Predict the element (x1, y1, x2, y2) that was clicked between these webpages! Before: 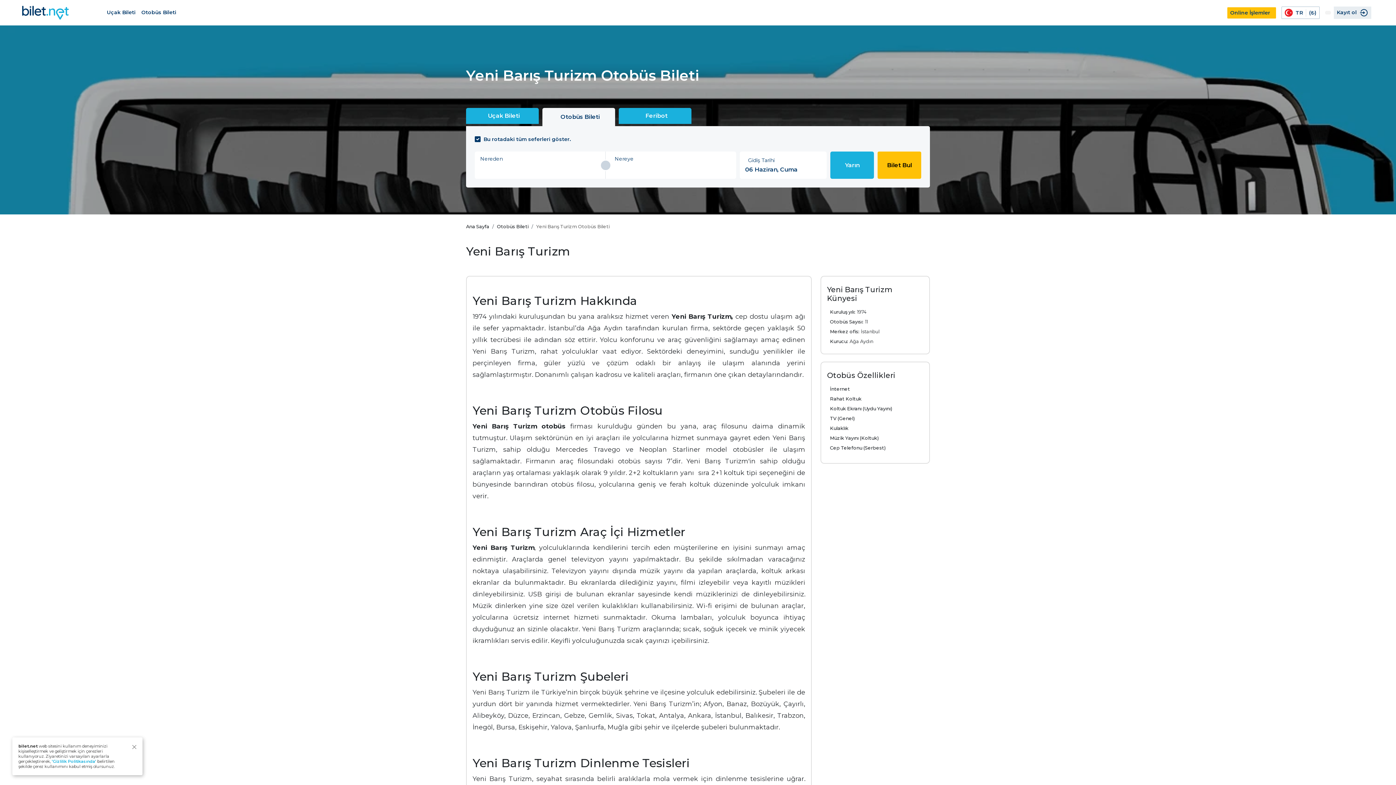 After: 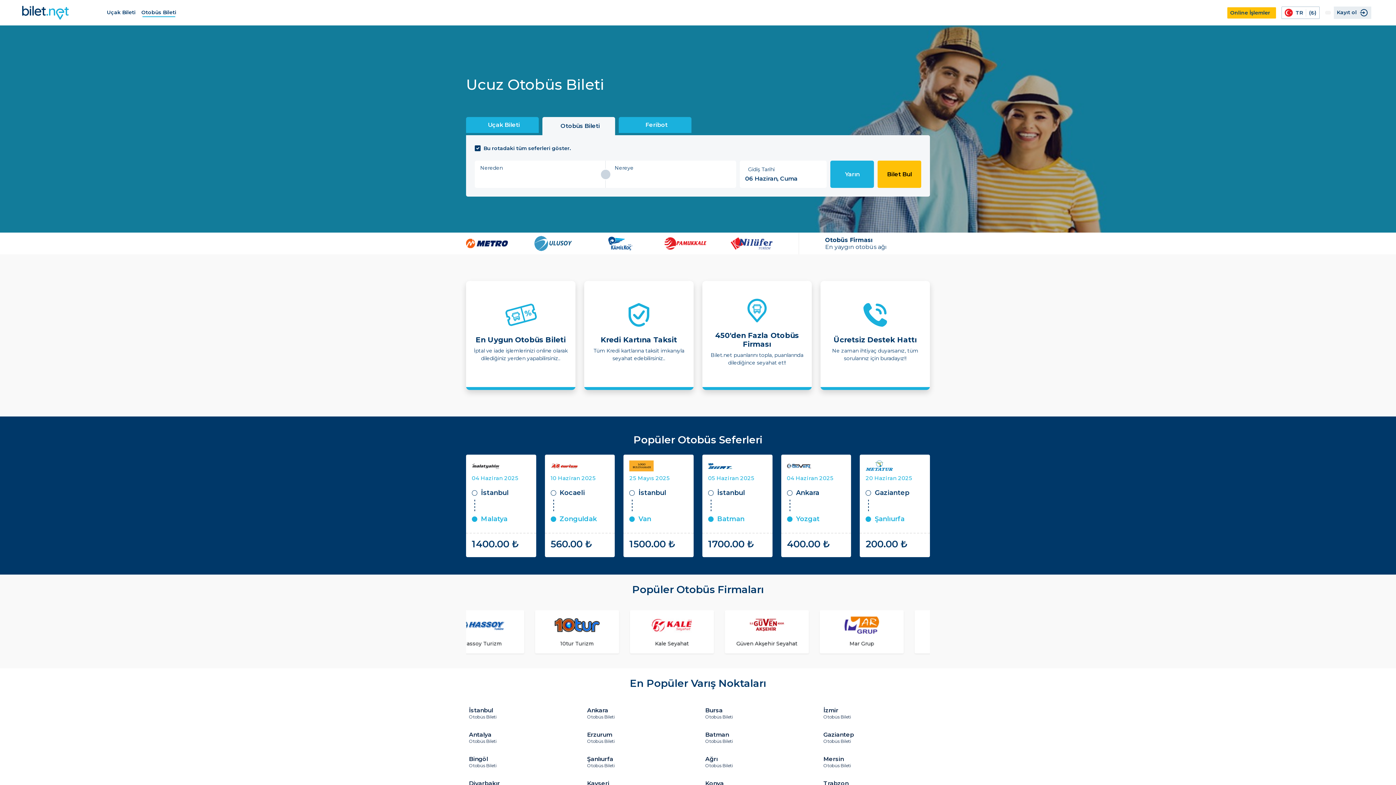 Action: bbox: (497, 224, 528, 229) label: Otobüs Bileti